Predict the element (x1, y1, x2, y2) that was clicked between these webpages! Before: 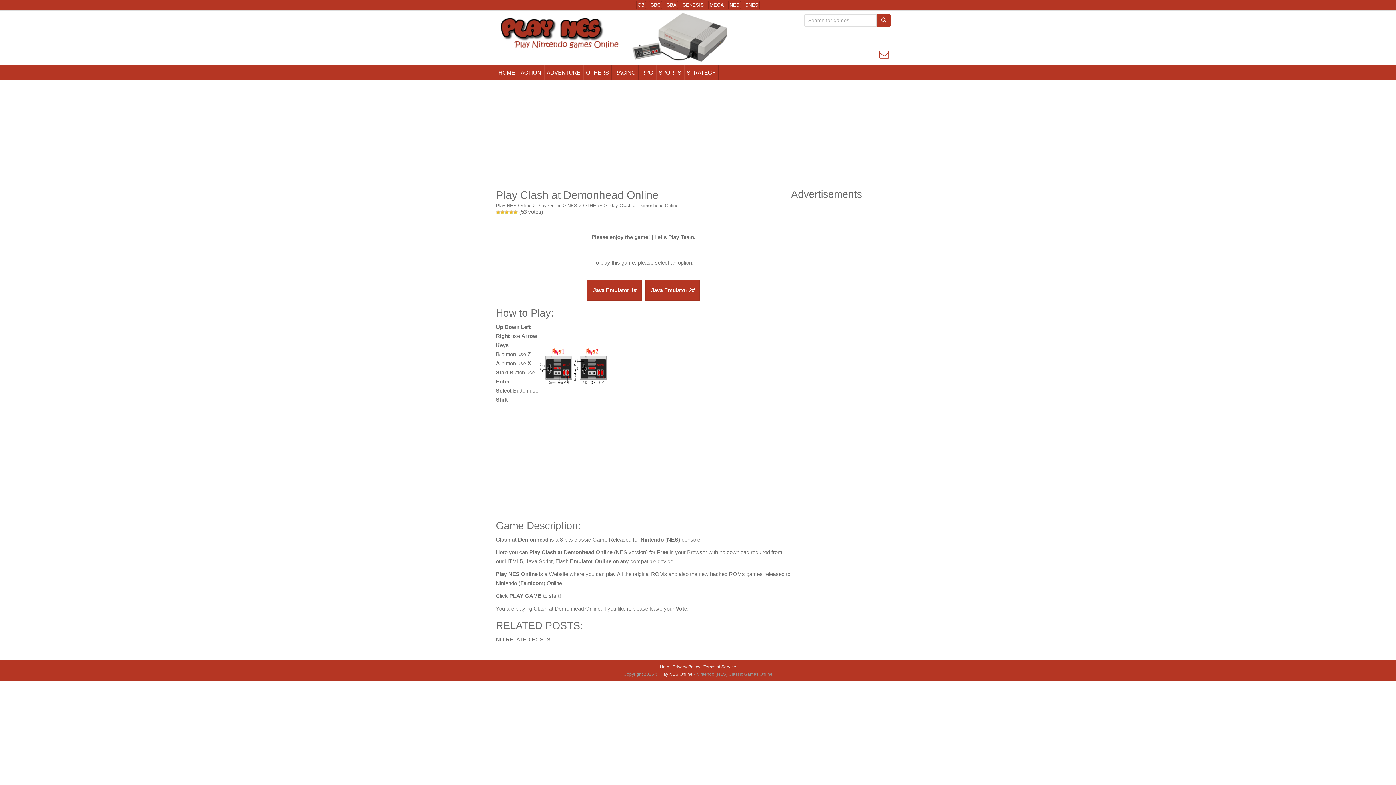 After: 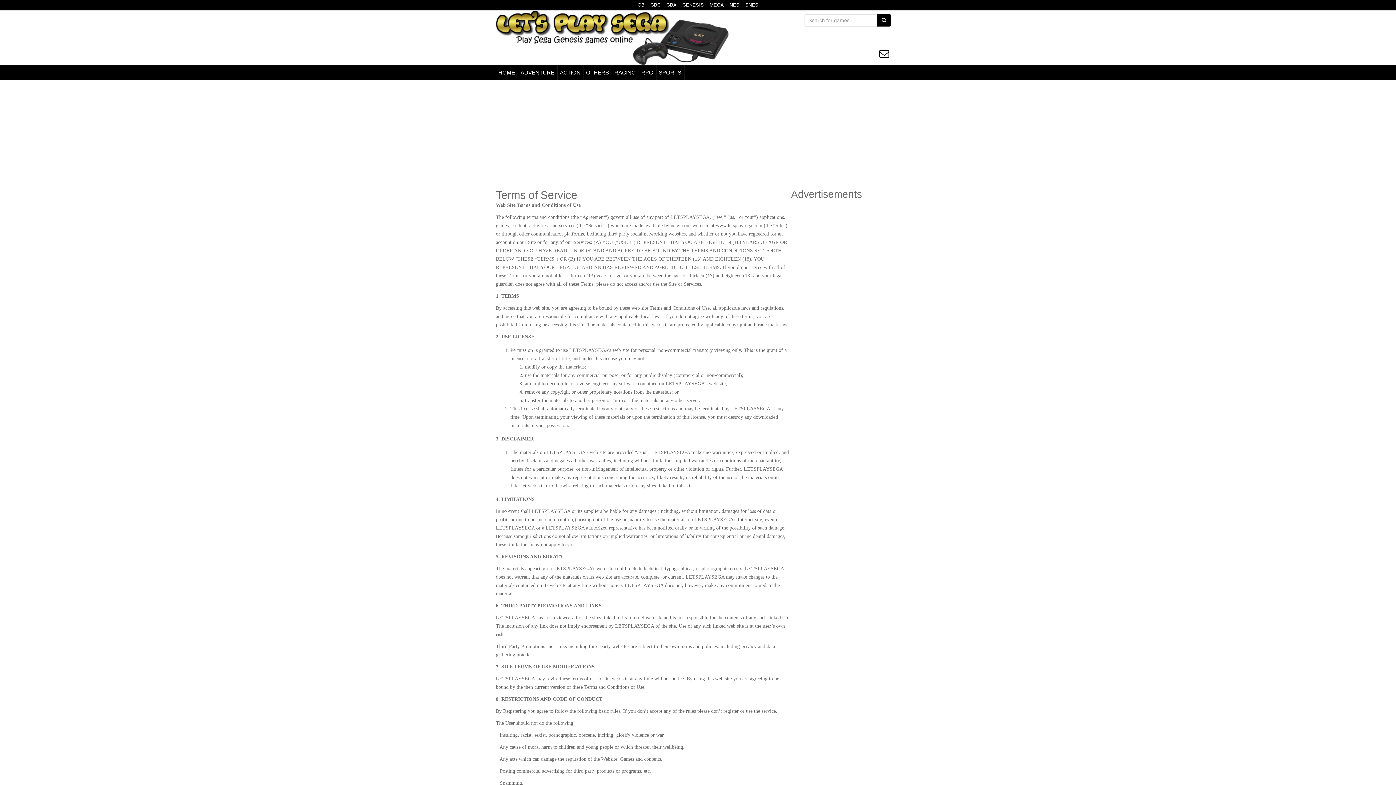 Action: label: Terms of Service bbox: (703, 664, 736, 669)